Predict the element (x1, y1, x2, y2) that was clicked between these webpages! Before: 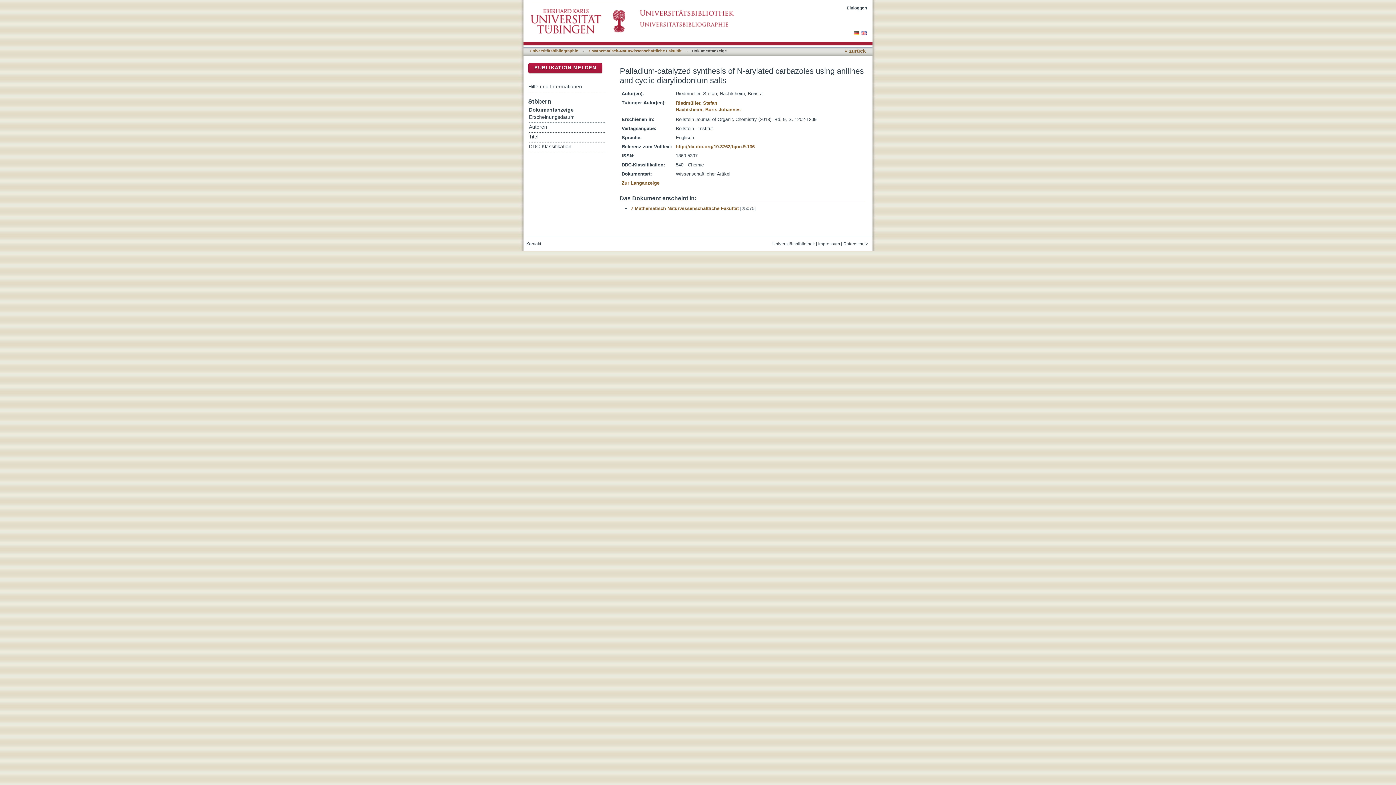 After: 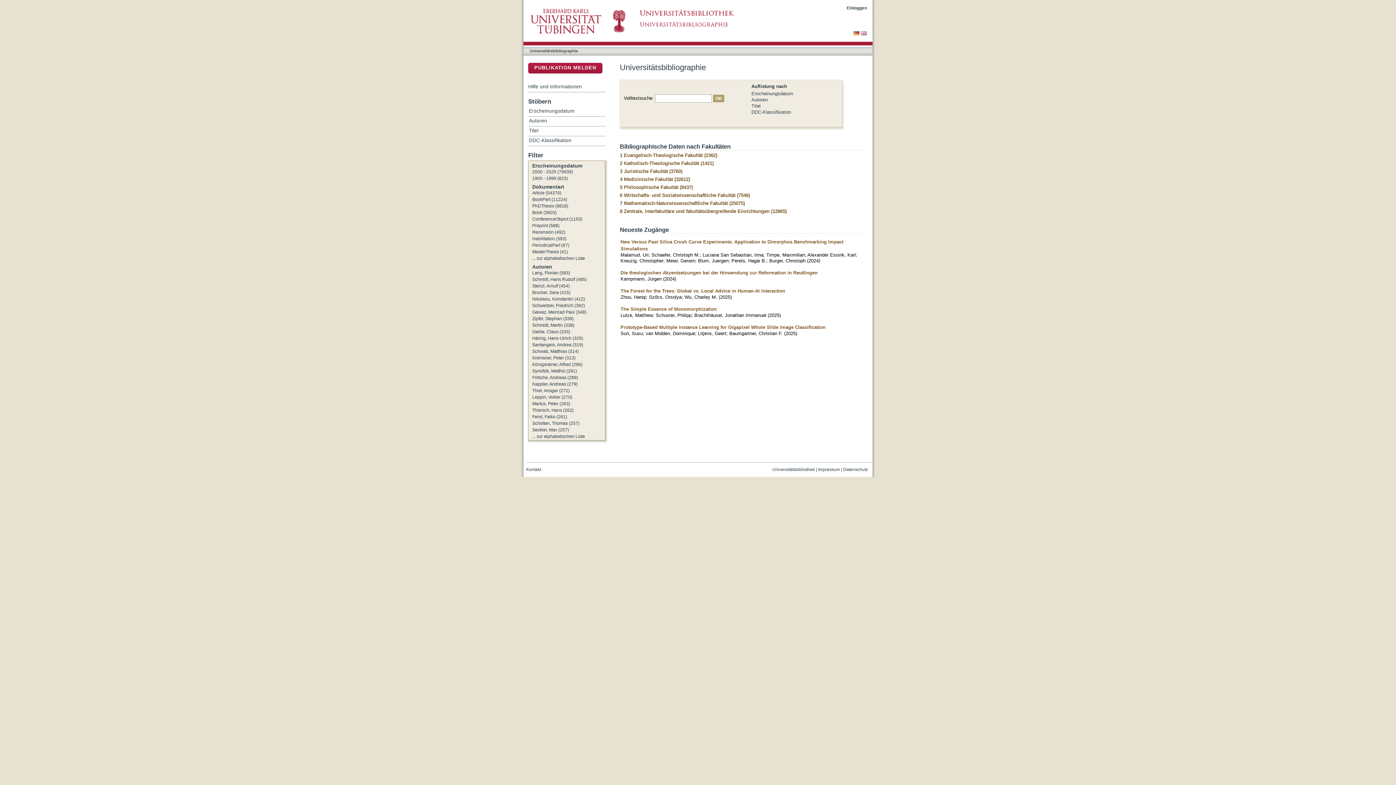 Action: label: Universitätsbibliographie bbox: (529, 48, 578, 53)